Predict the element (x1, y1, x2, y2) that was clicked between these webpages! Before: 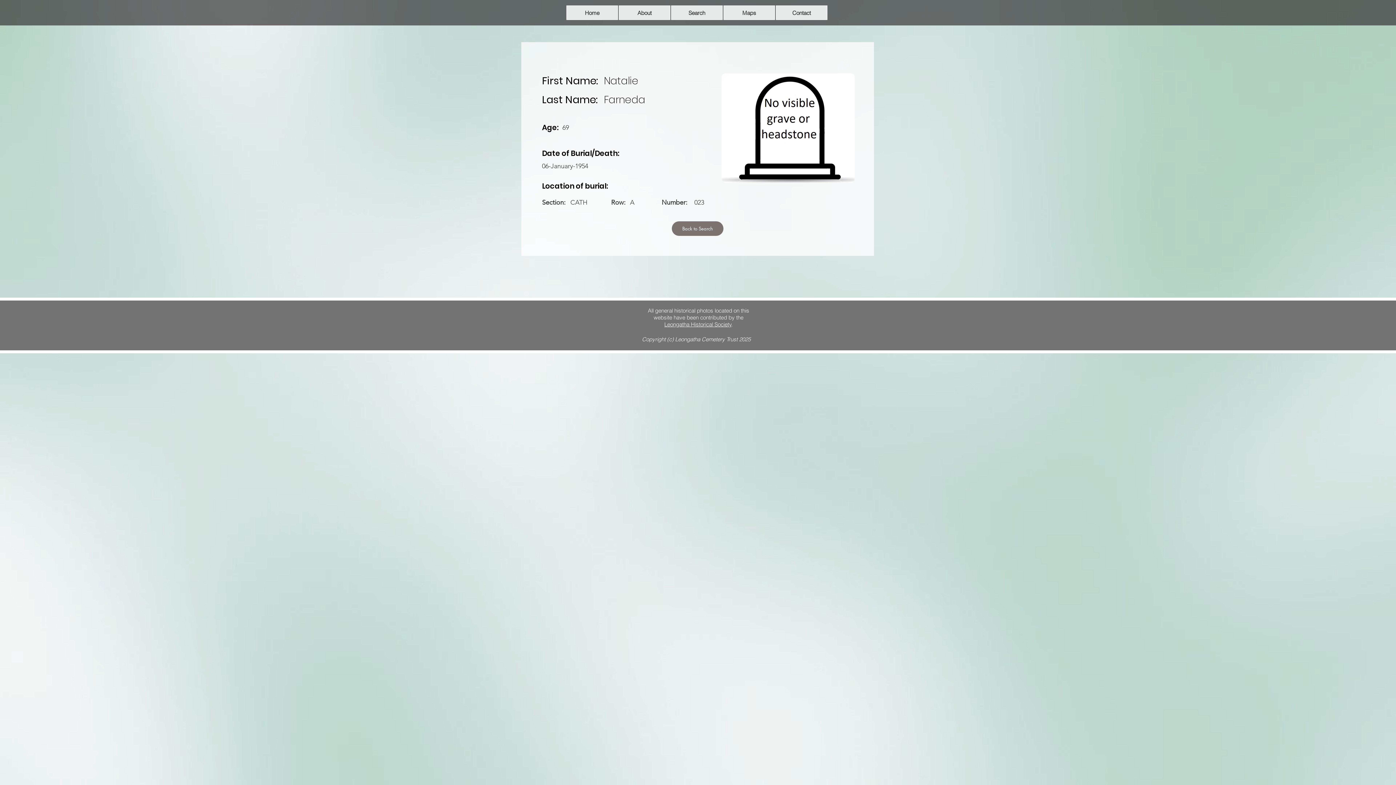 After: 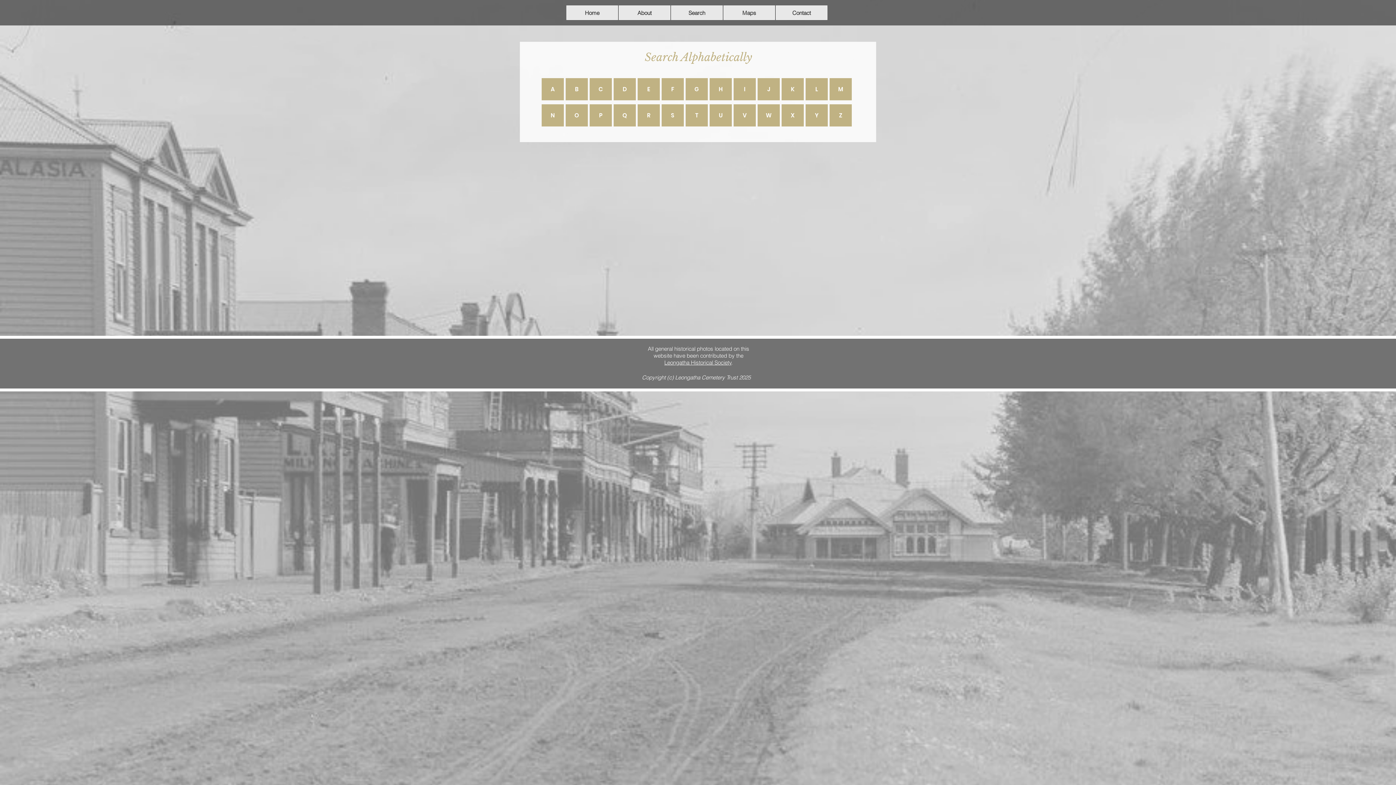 Action: bbox: (672, 221, 723, 236) label: Back to Search